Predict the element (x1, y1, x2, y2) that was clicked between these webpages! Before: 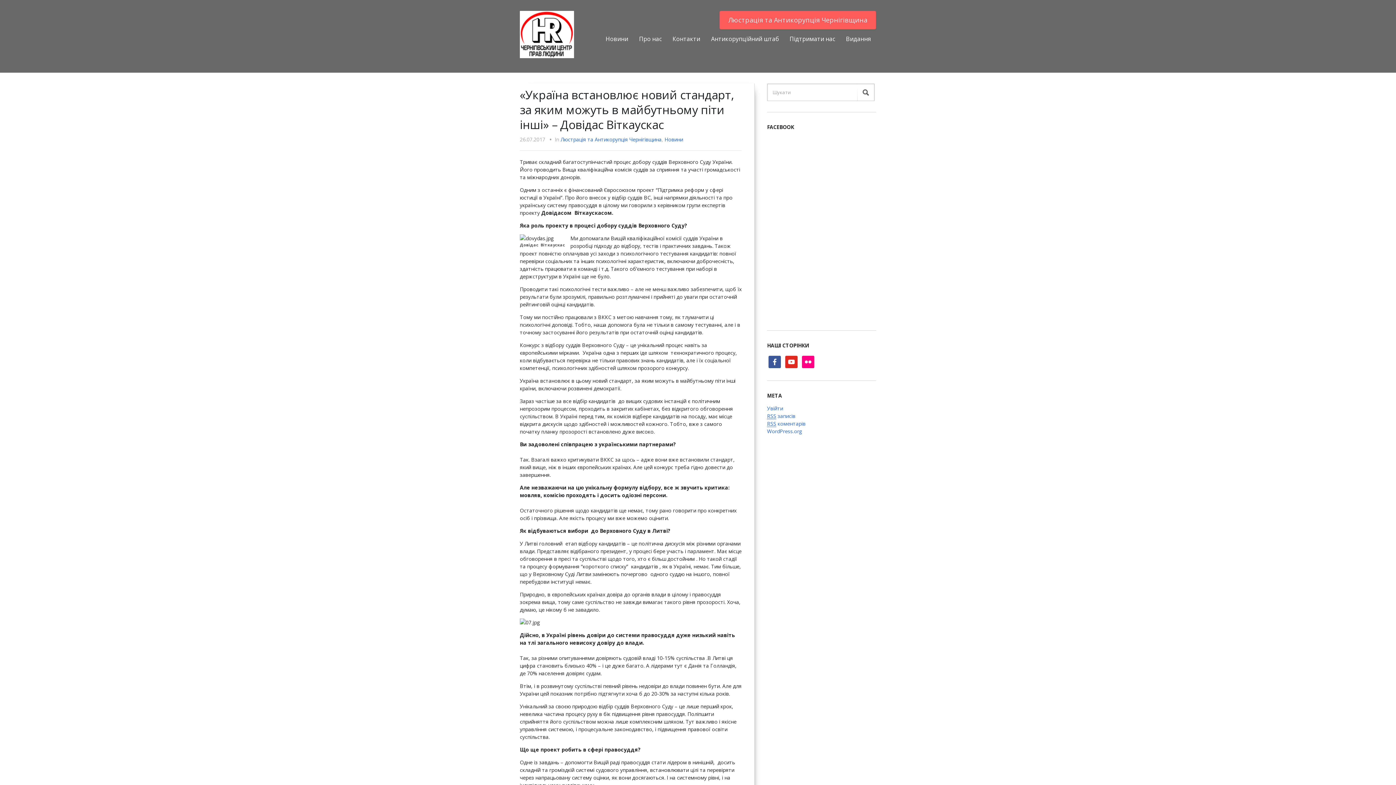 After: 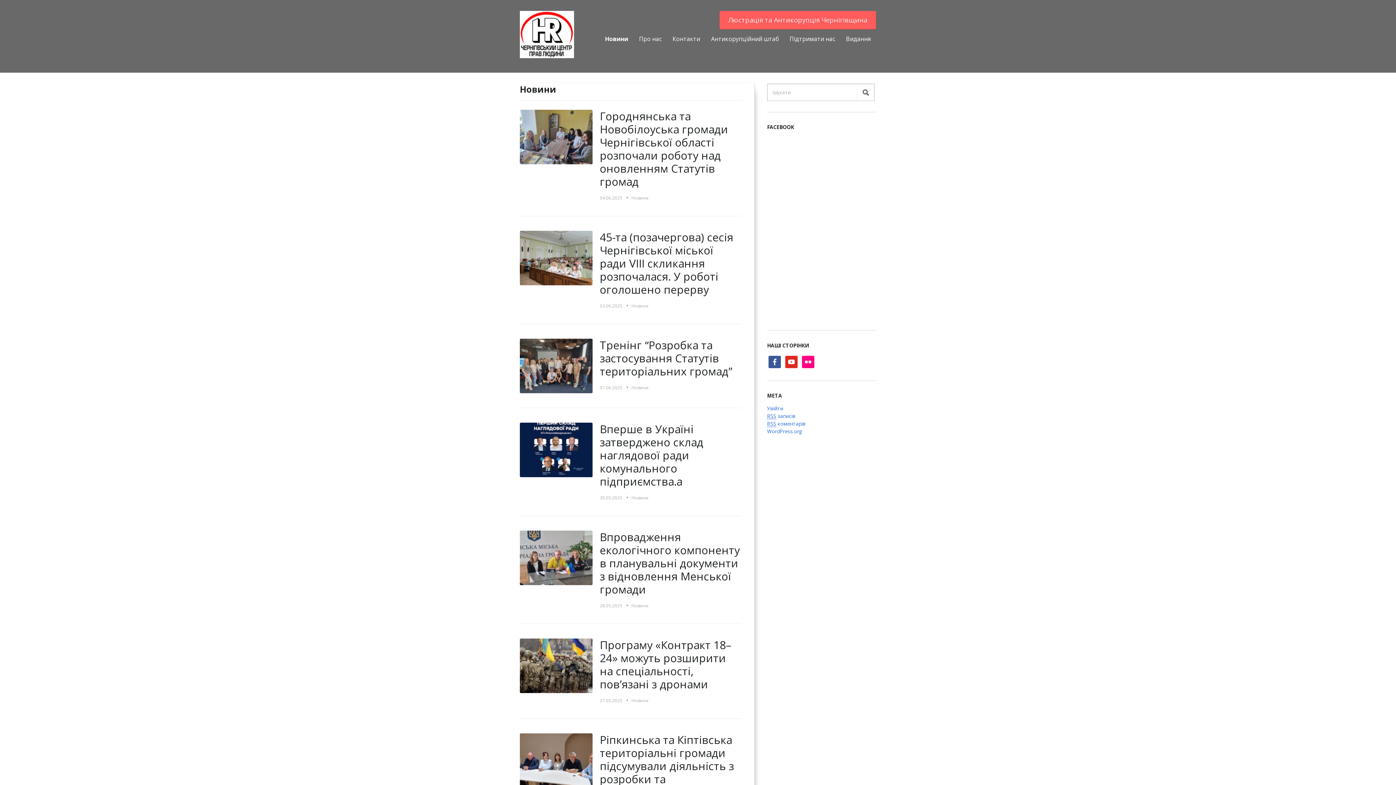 Action: bbox: (605, 29, 633, 48) label: Новини